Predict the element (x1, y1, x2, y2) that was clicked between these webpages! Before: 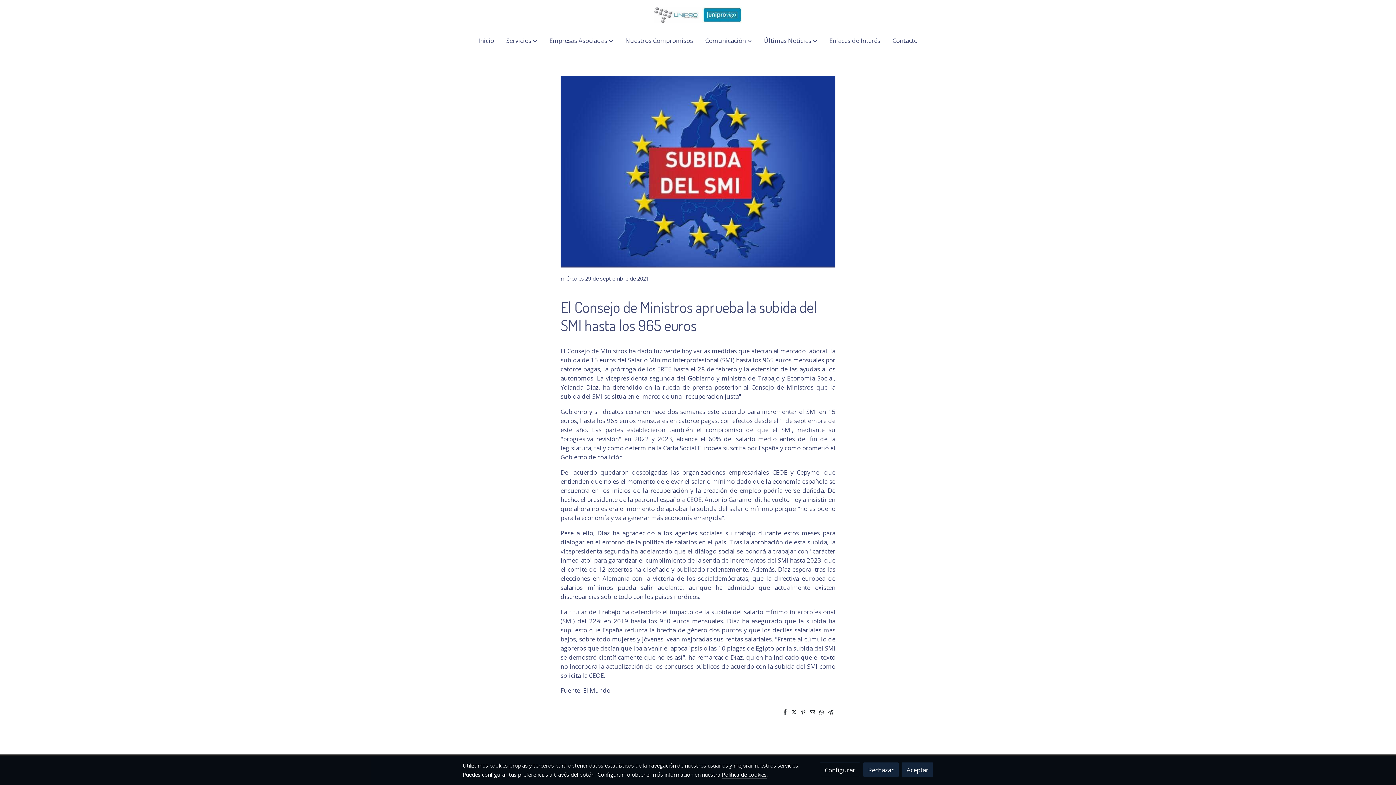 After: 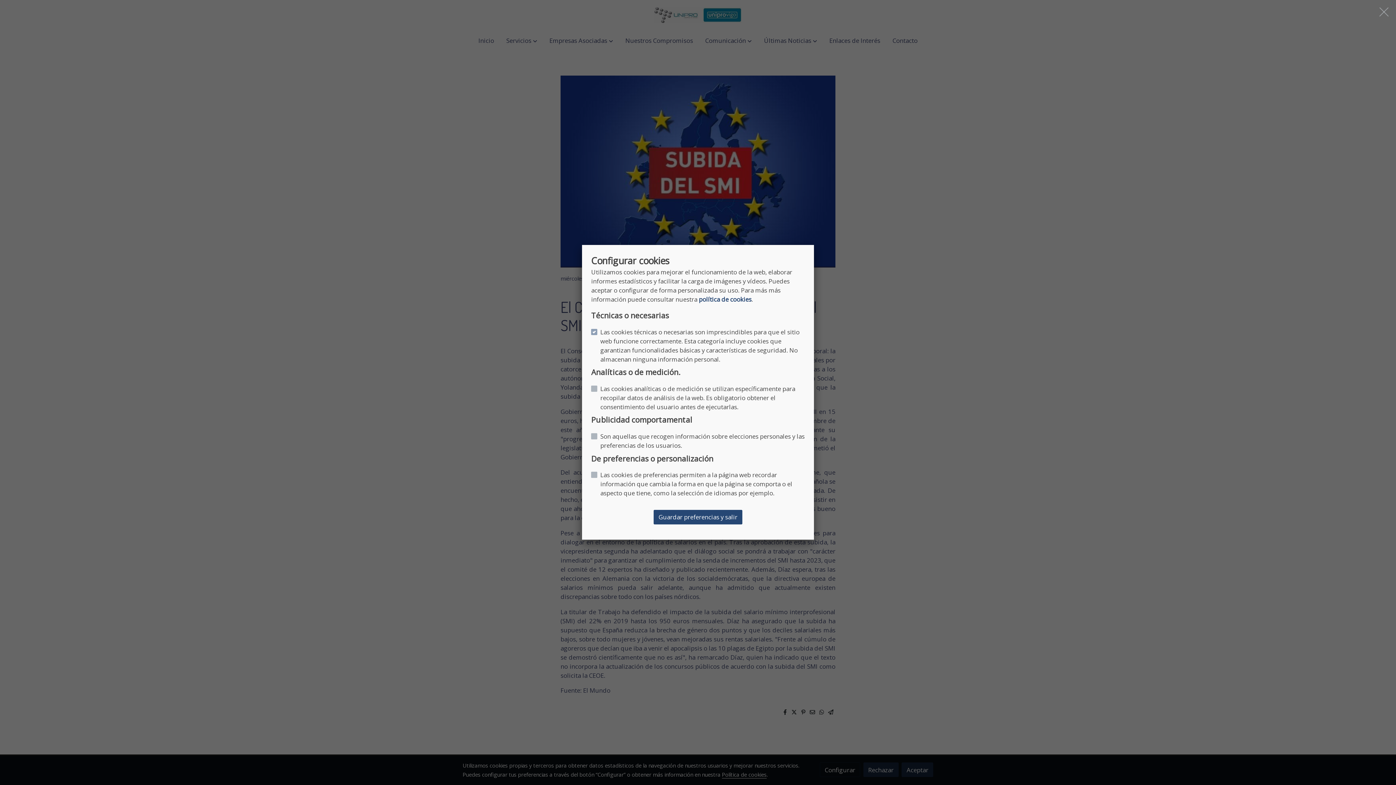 Action: bbox: (820, 763, 860, 777) label: Configurar